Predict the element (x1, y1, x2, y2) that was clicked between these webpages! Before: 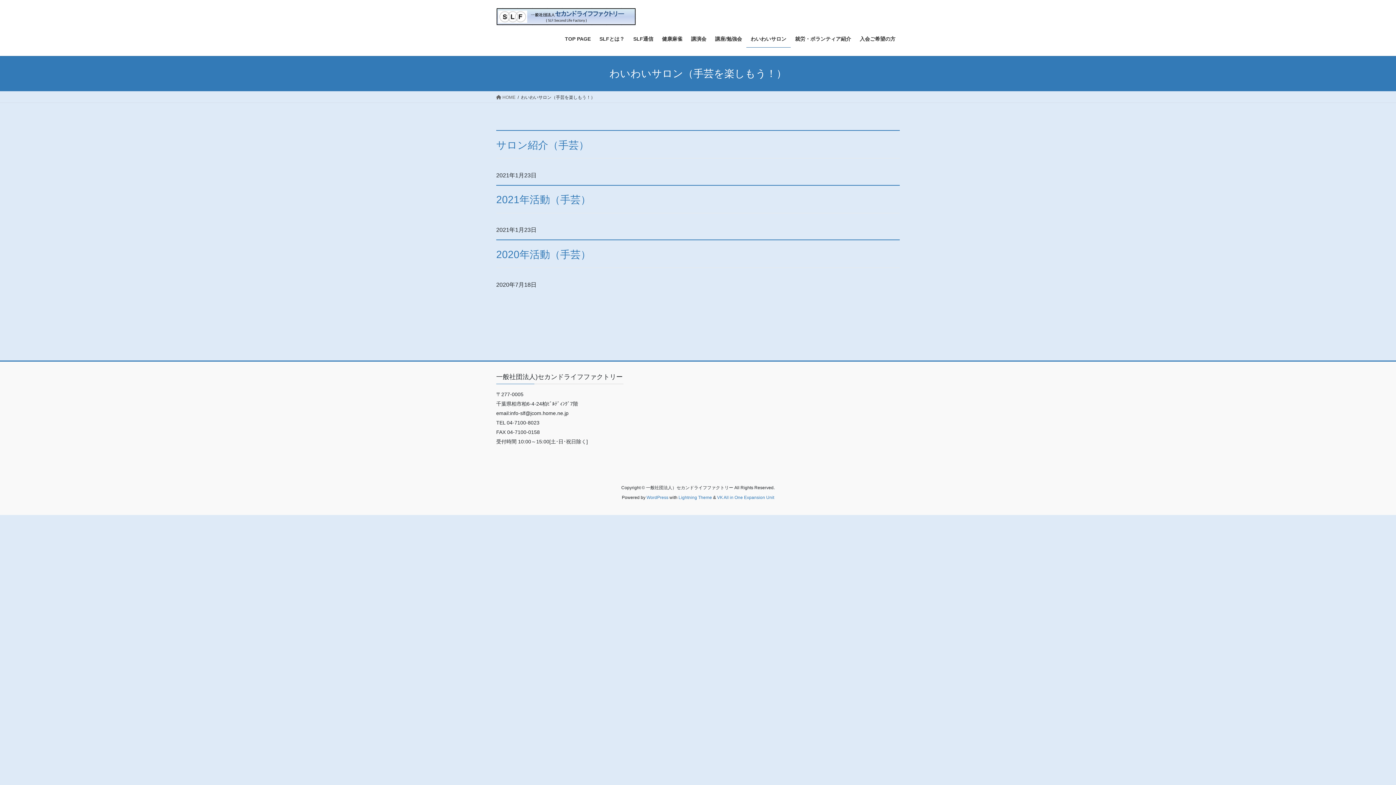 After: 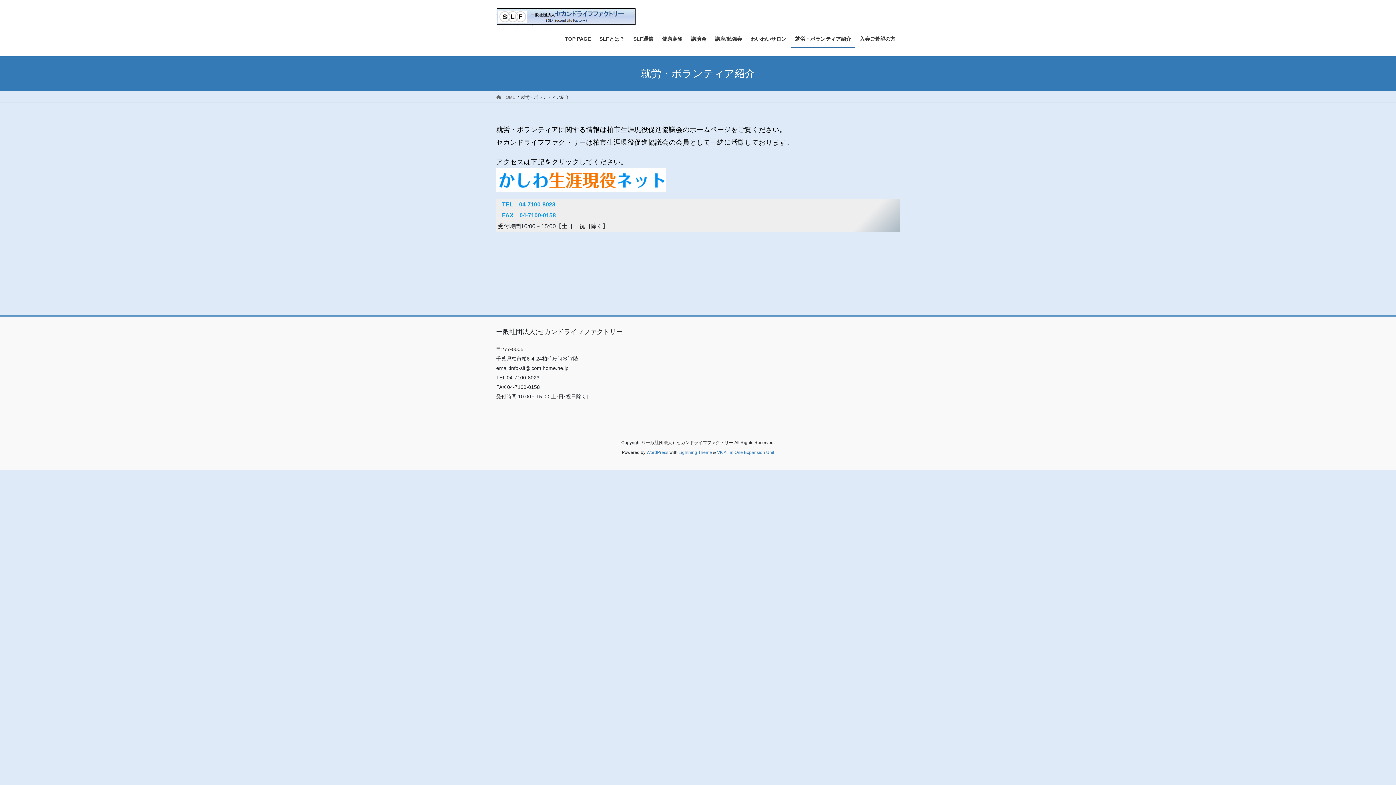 Action: label: 就労・ボランティア紹介 bbox: (790, 30, 855, 47)